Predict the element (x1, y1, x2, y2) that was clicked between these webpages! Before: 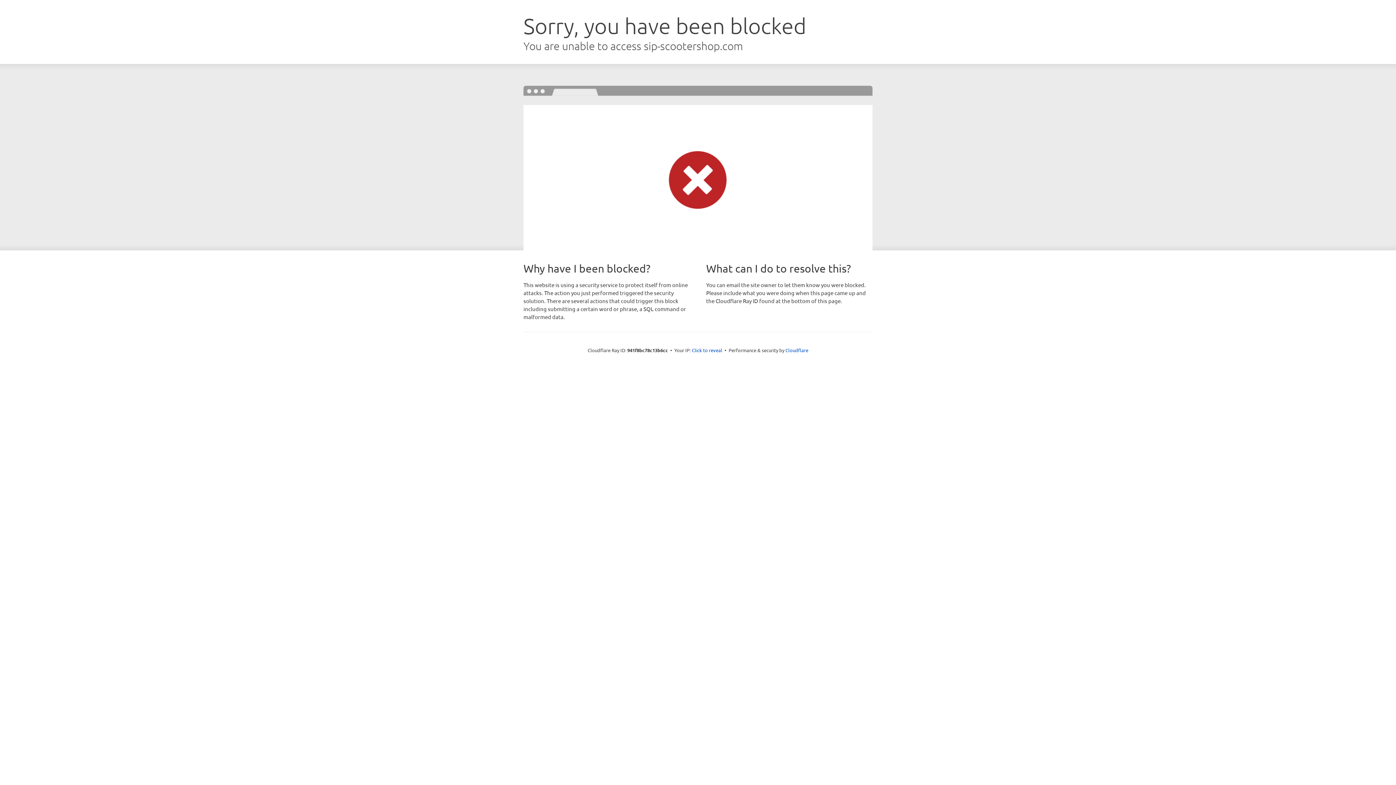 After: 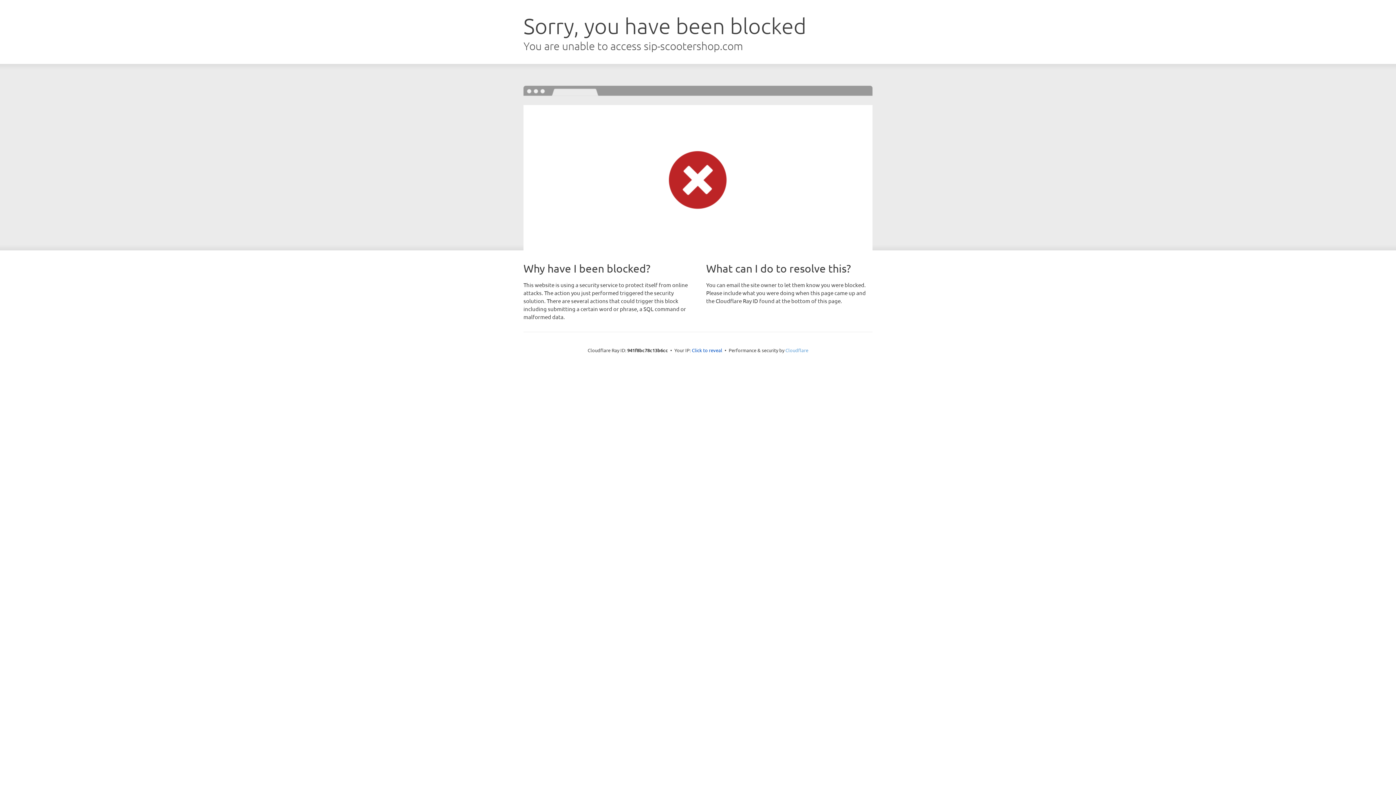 Action: label: Cloudflare bbox: (785, 347, 808, 353)